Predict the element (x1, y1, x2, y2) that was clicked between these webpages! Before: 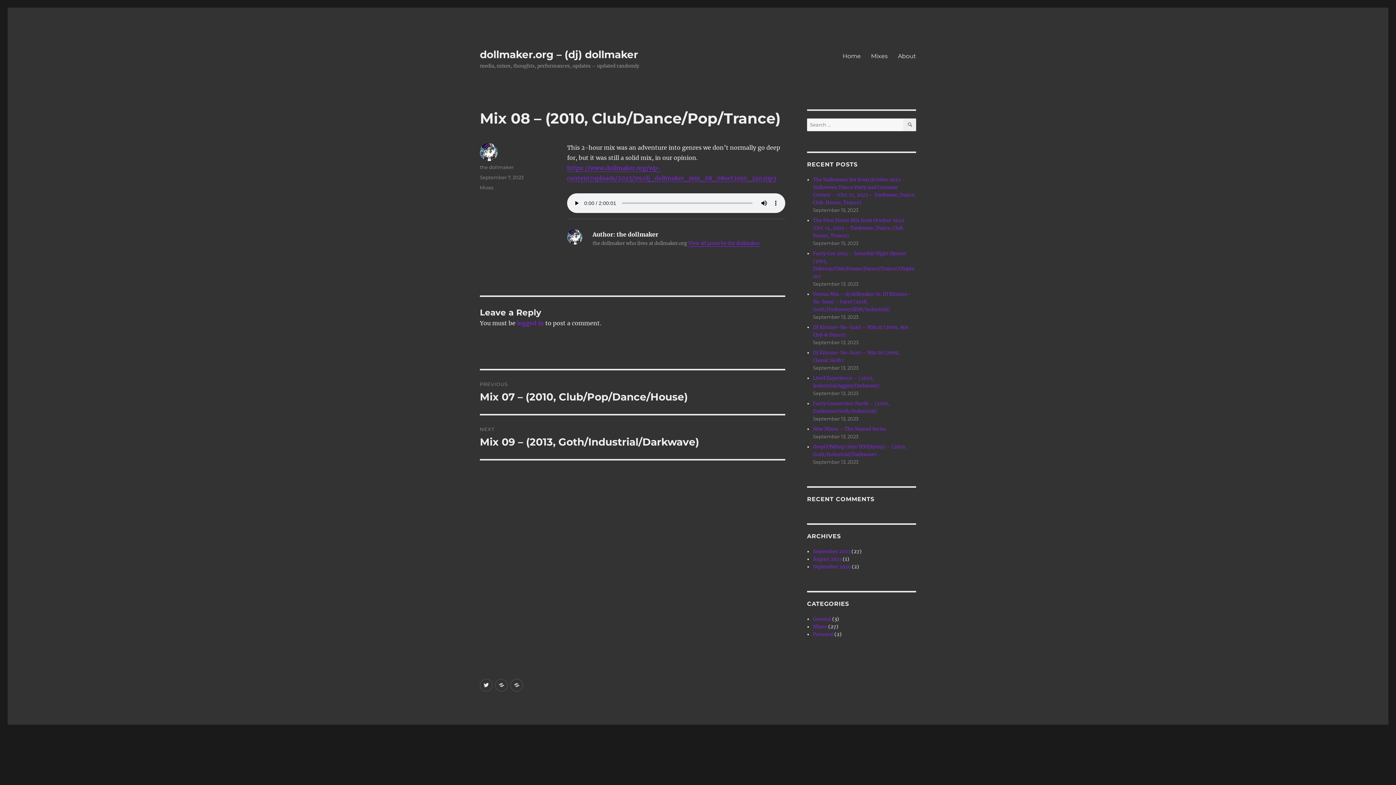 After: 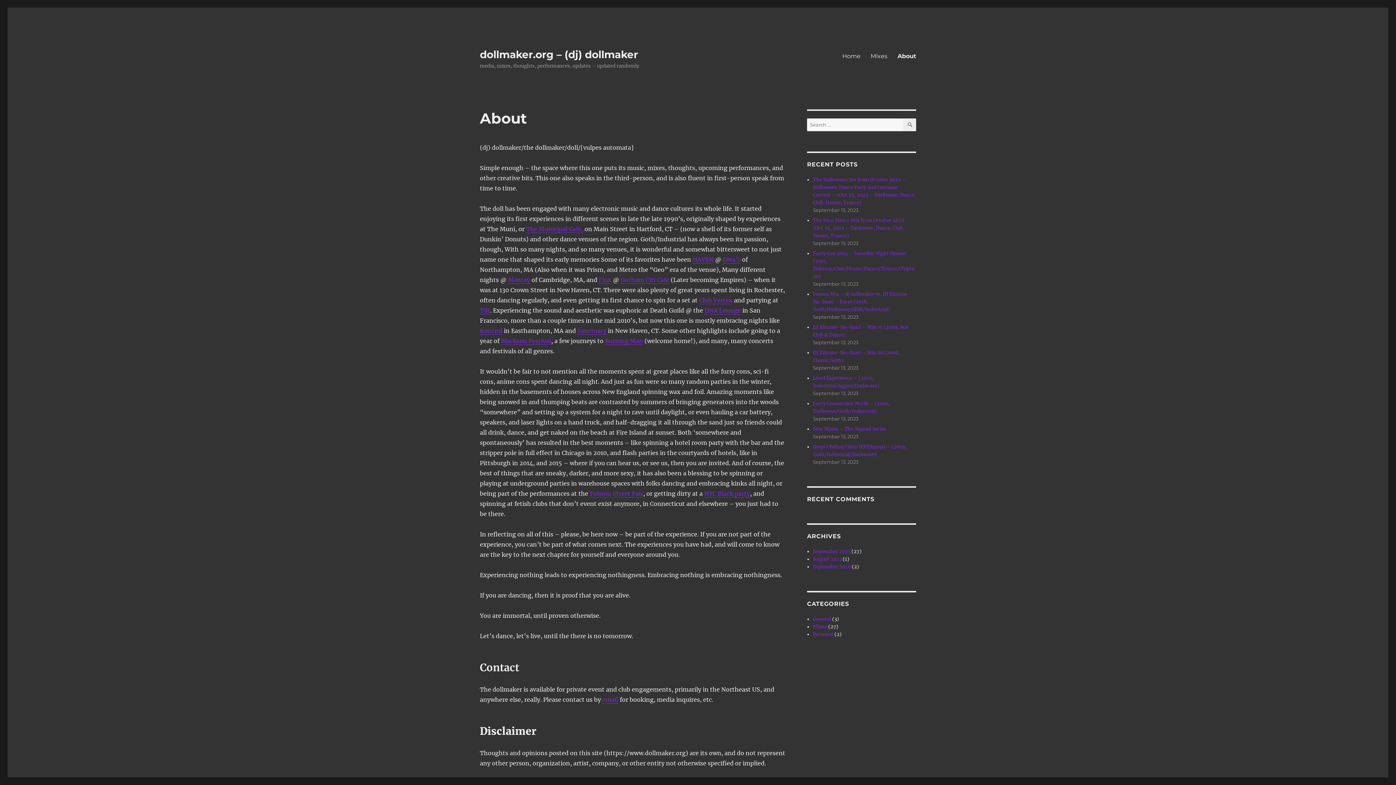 Action: bbox: (893, 48, 921, 63) label: About